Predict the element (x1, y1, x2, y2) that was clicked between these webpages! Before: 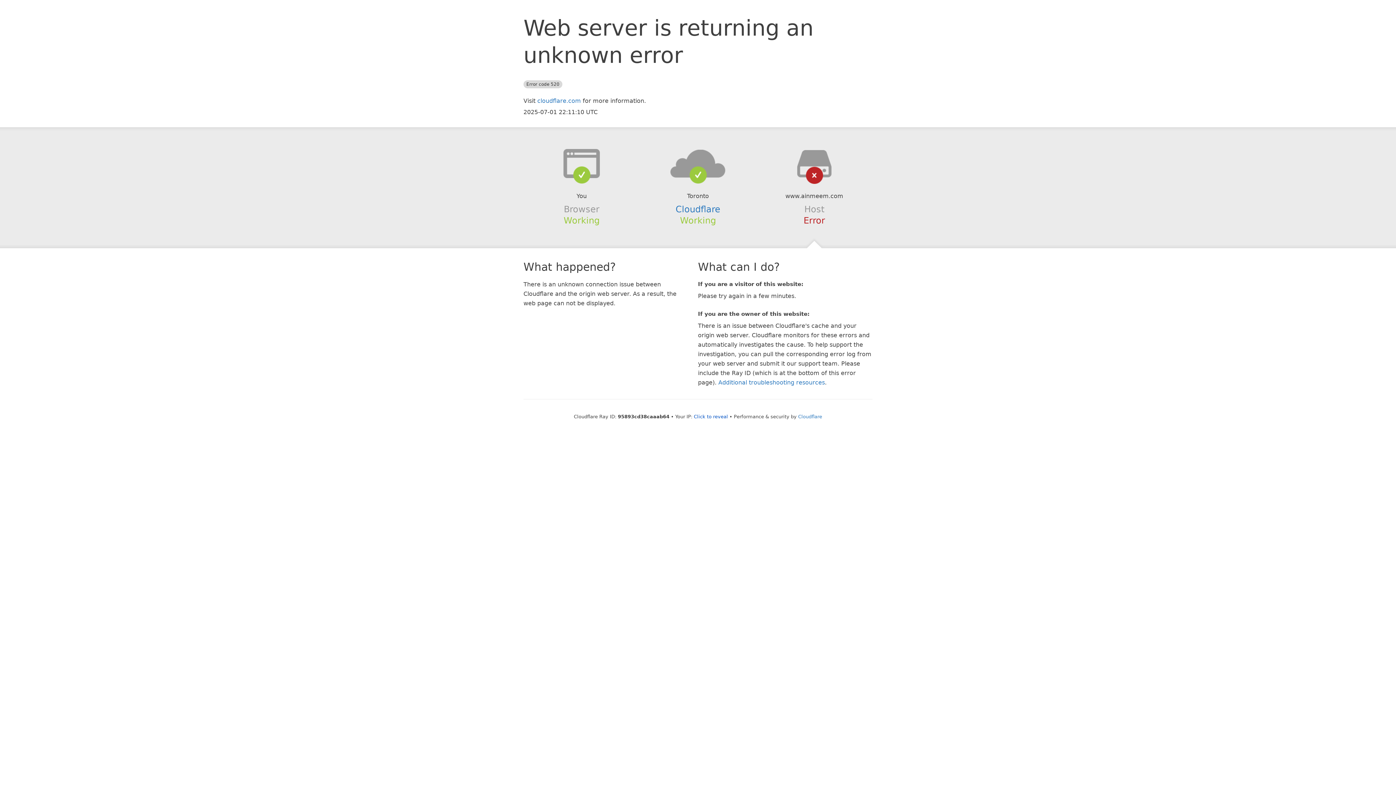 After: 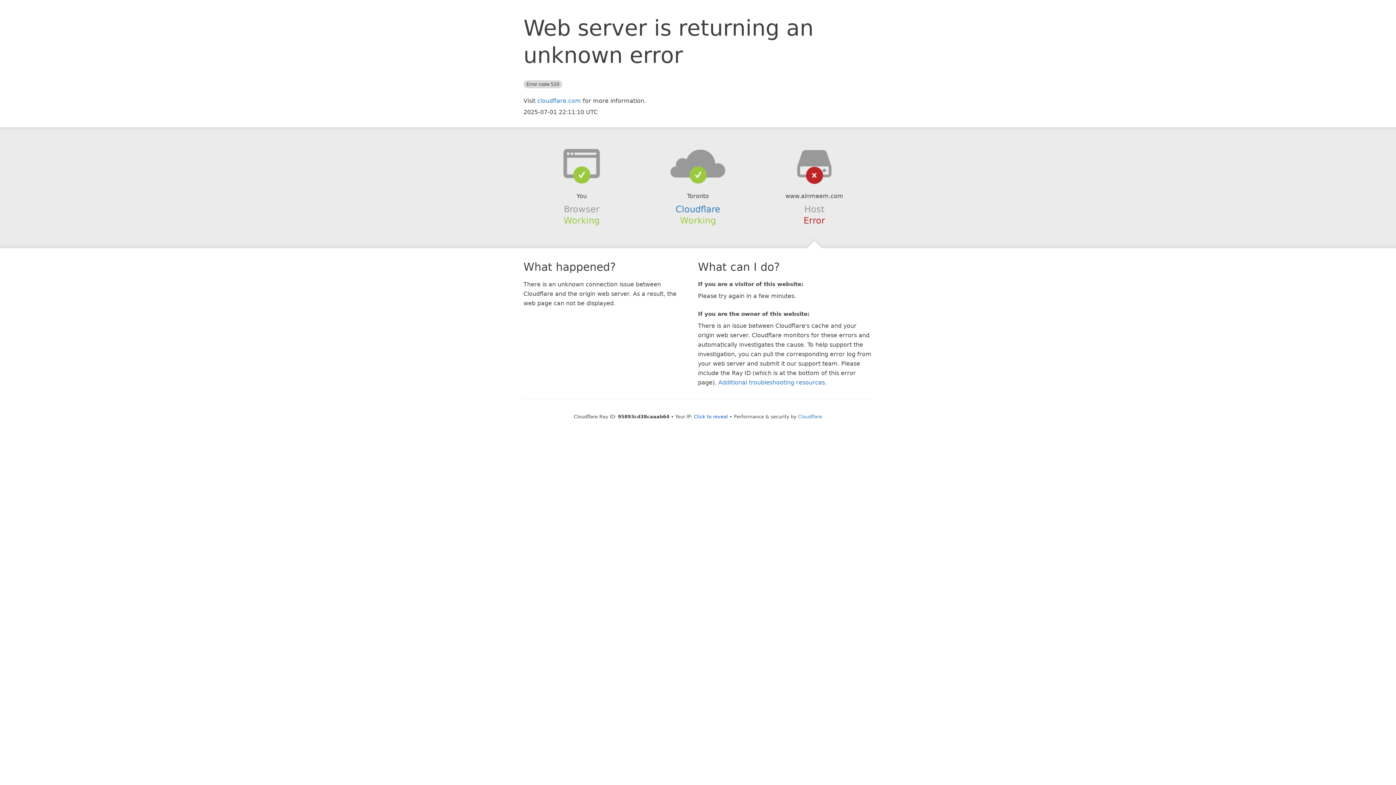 Action: bbox: (639, 148, 756, 178)